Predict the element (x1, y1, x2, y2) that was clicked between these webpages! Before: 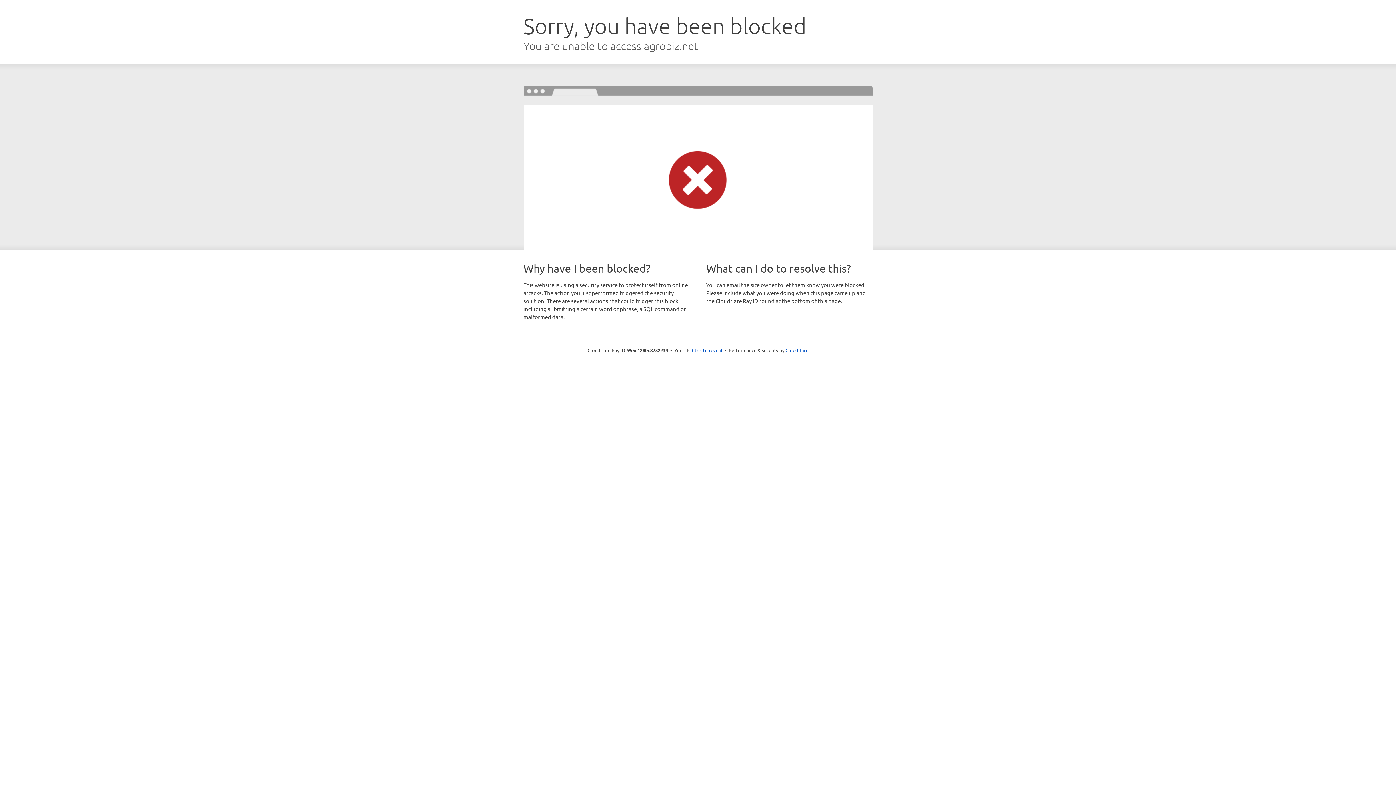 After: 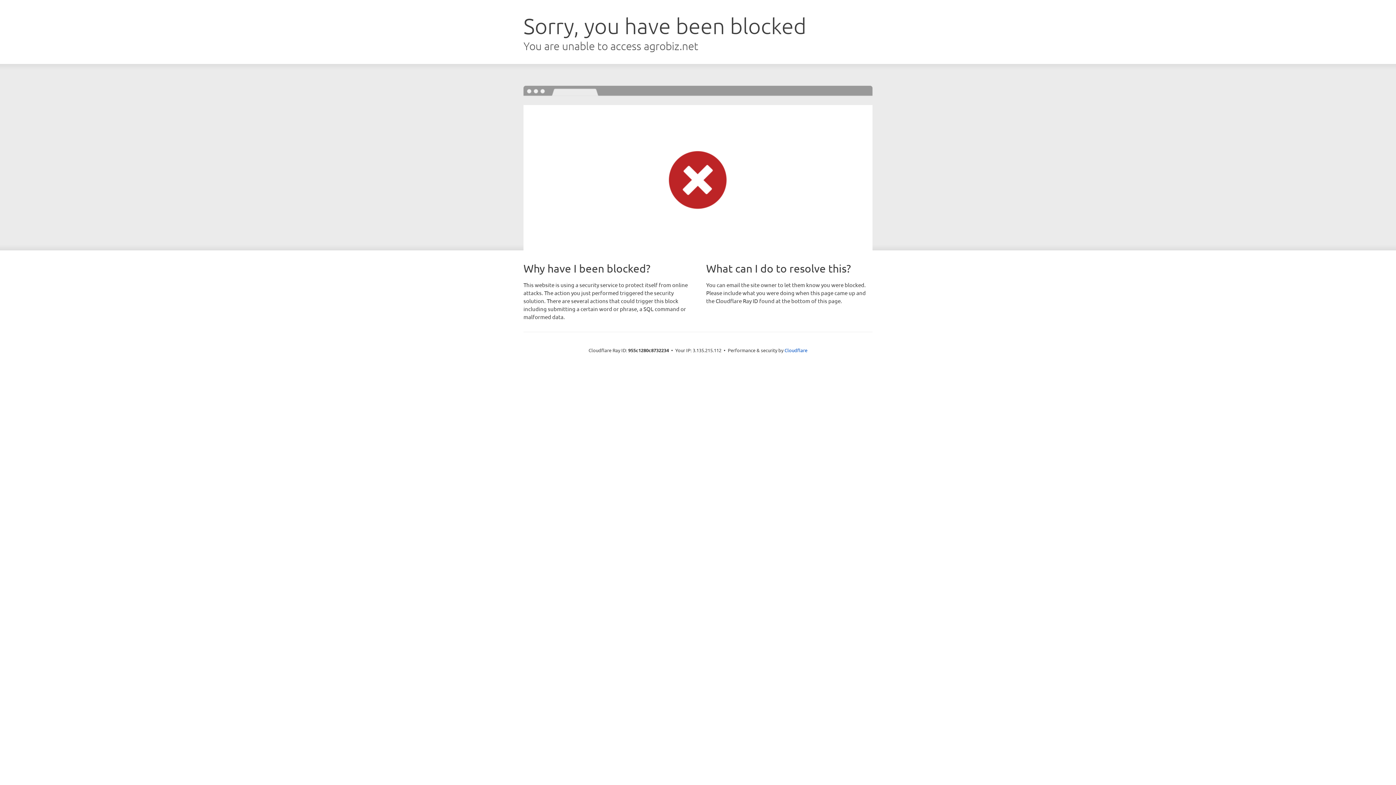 Action: bbox: (692, 346, 722, 353) label: Click to reveal